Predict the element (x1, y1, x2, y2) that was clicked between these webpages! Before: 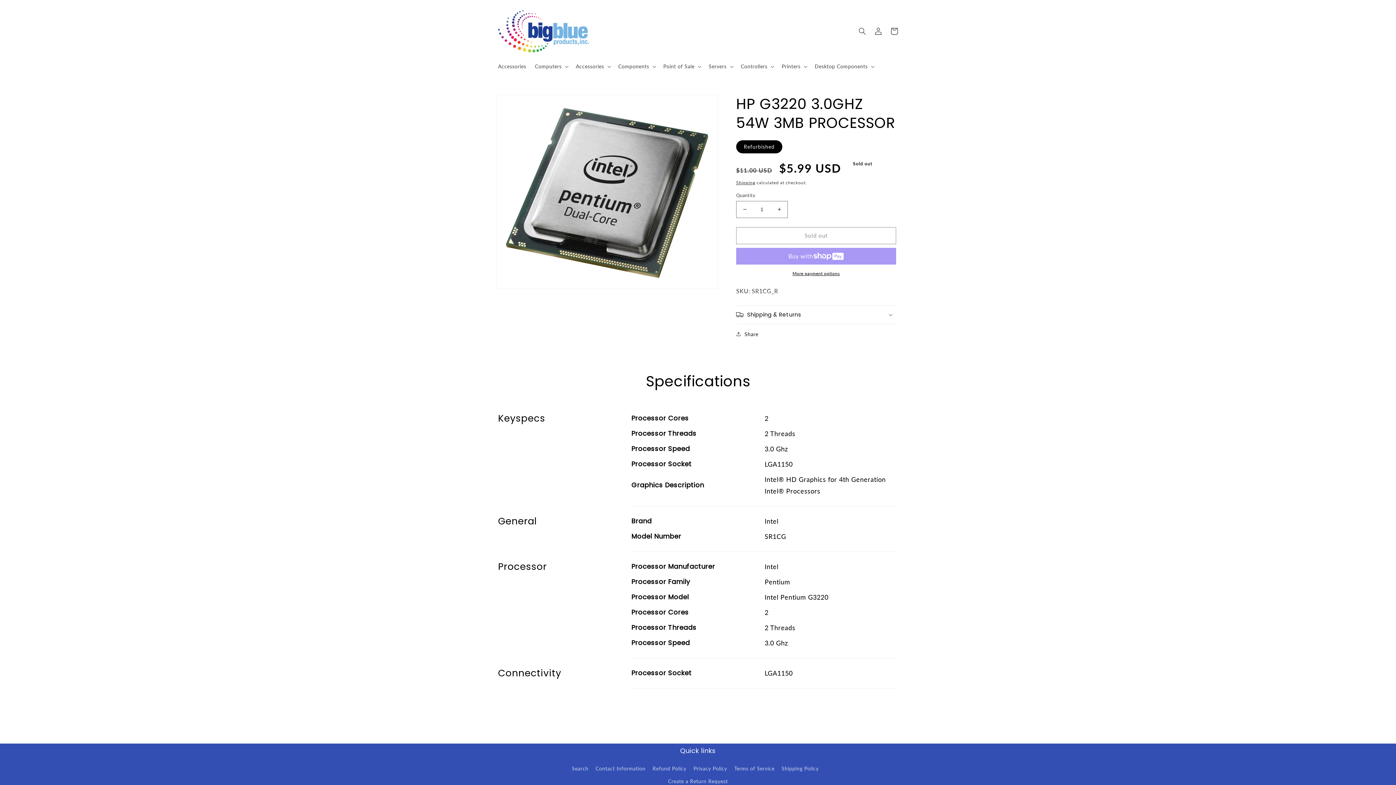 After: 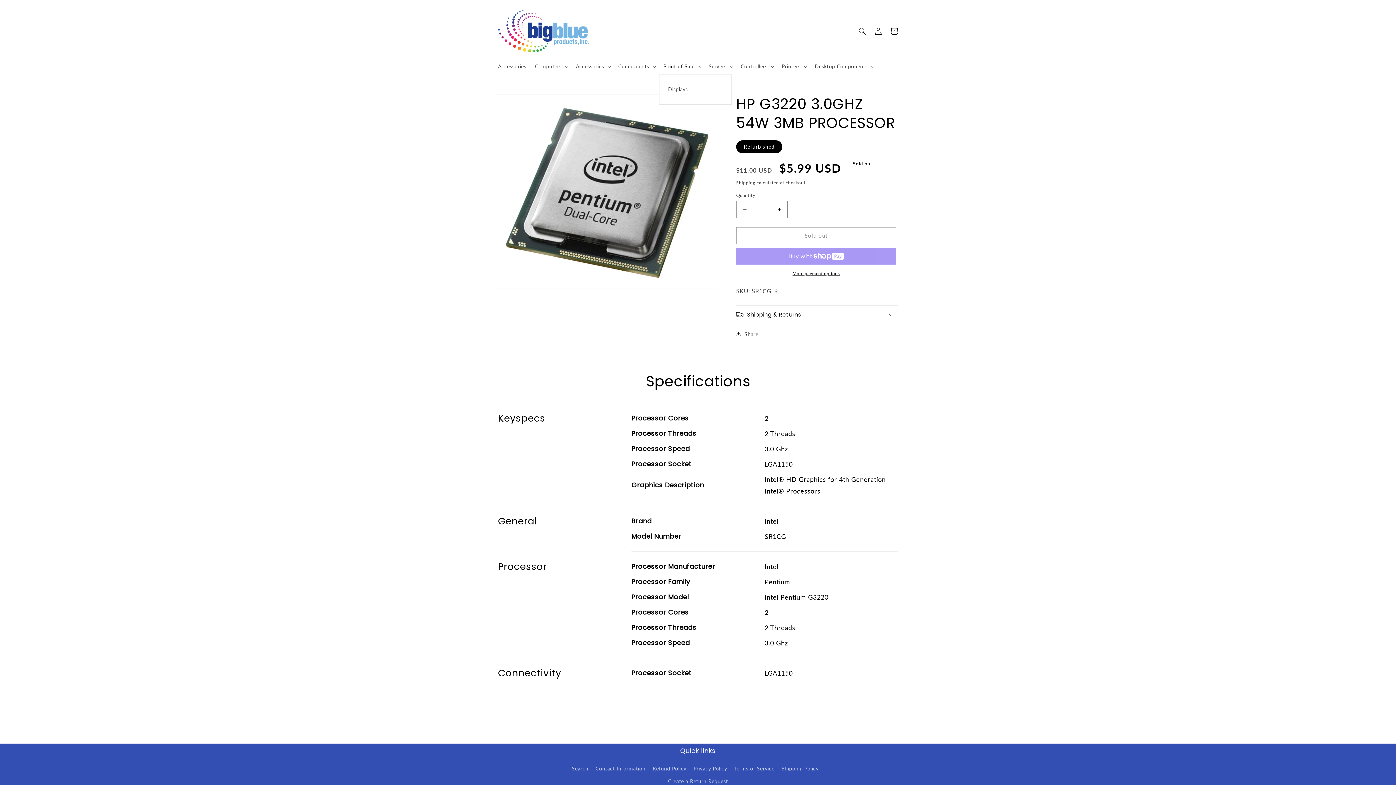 Action: bbox: (659, 58, 704, 74) label: Point of Sale